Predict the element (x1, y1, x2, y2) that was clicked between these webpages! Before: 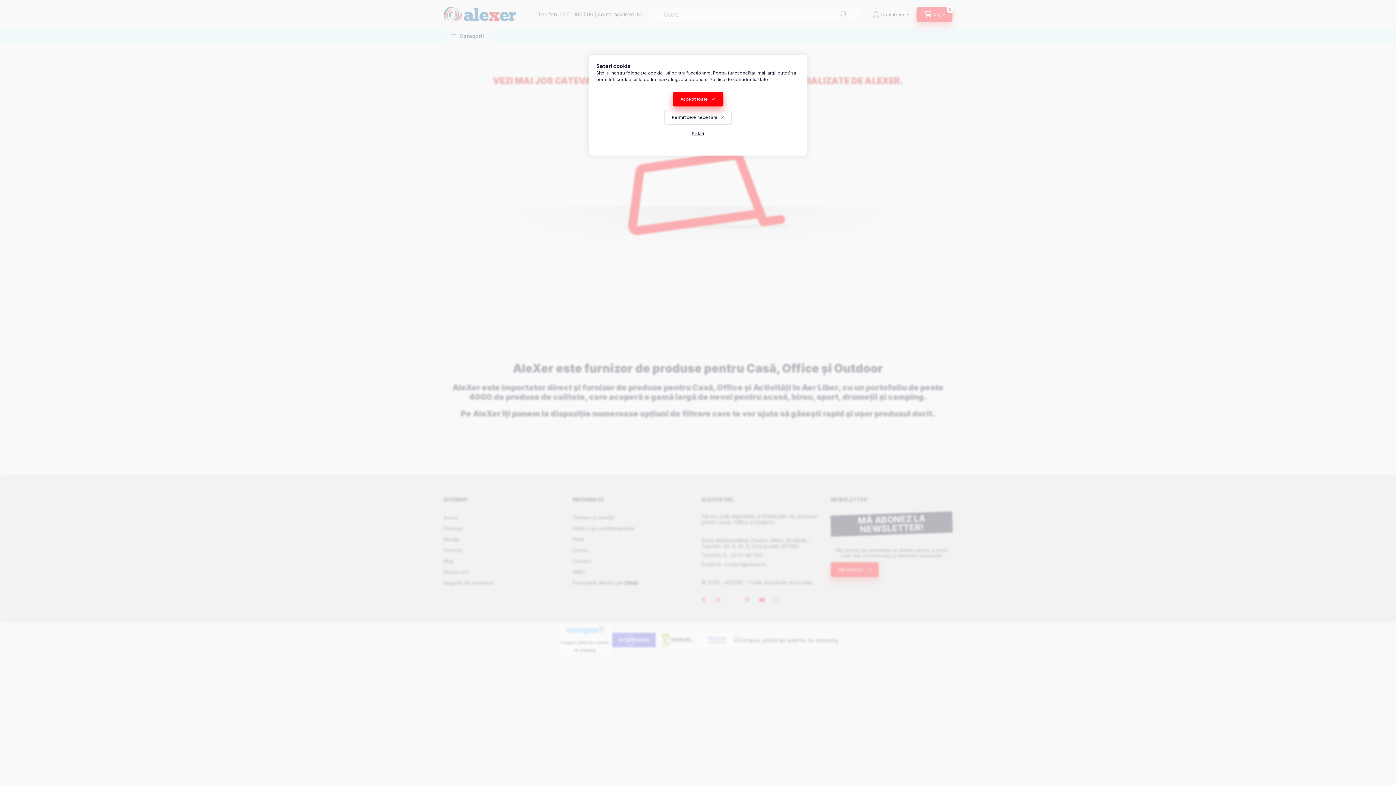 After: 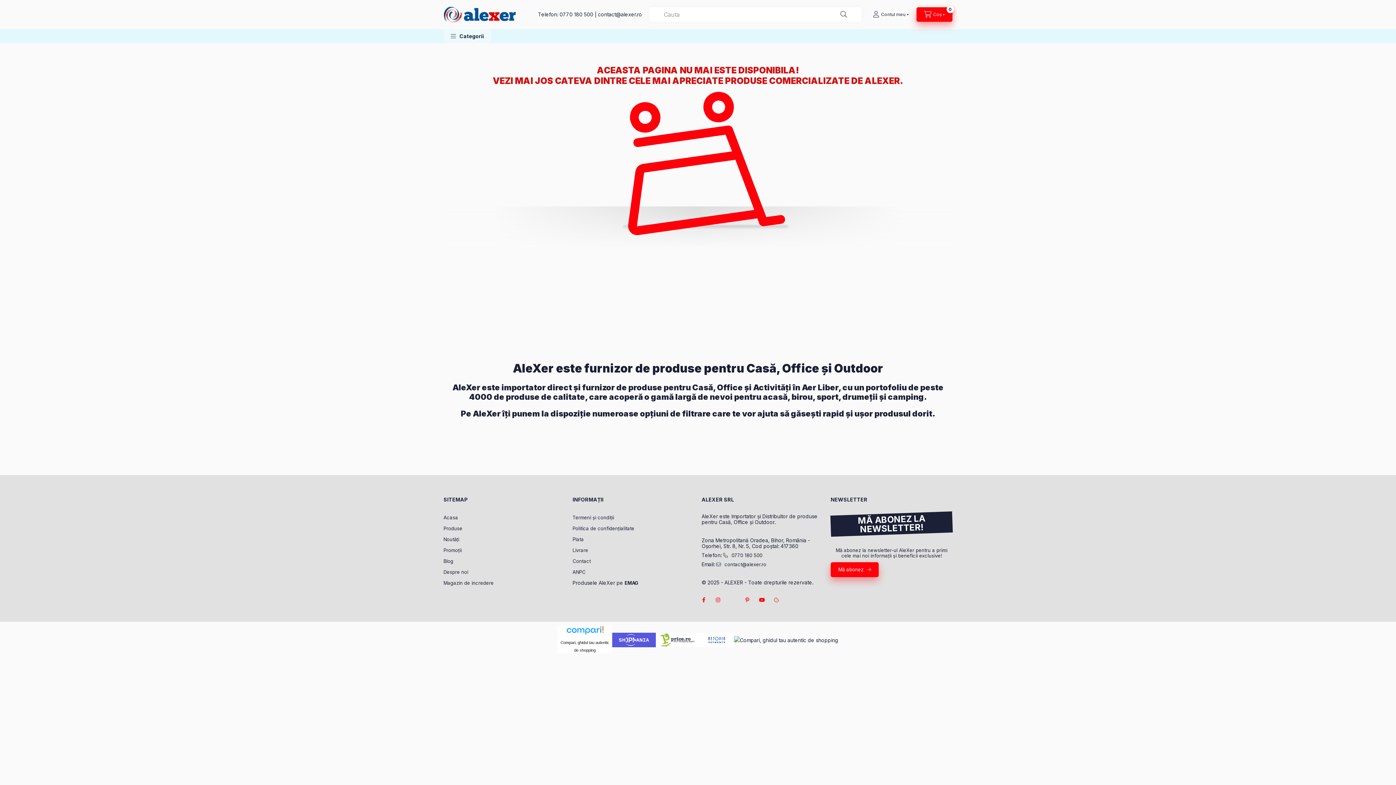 Action: bbox: (672, 92, 723, 106) label: Accept toate